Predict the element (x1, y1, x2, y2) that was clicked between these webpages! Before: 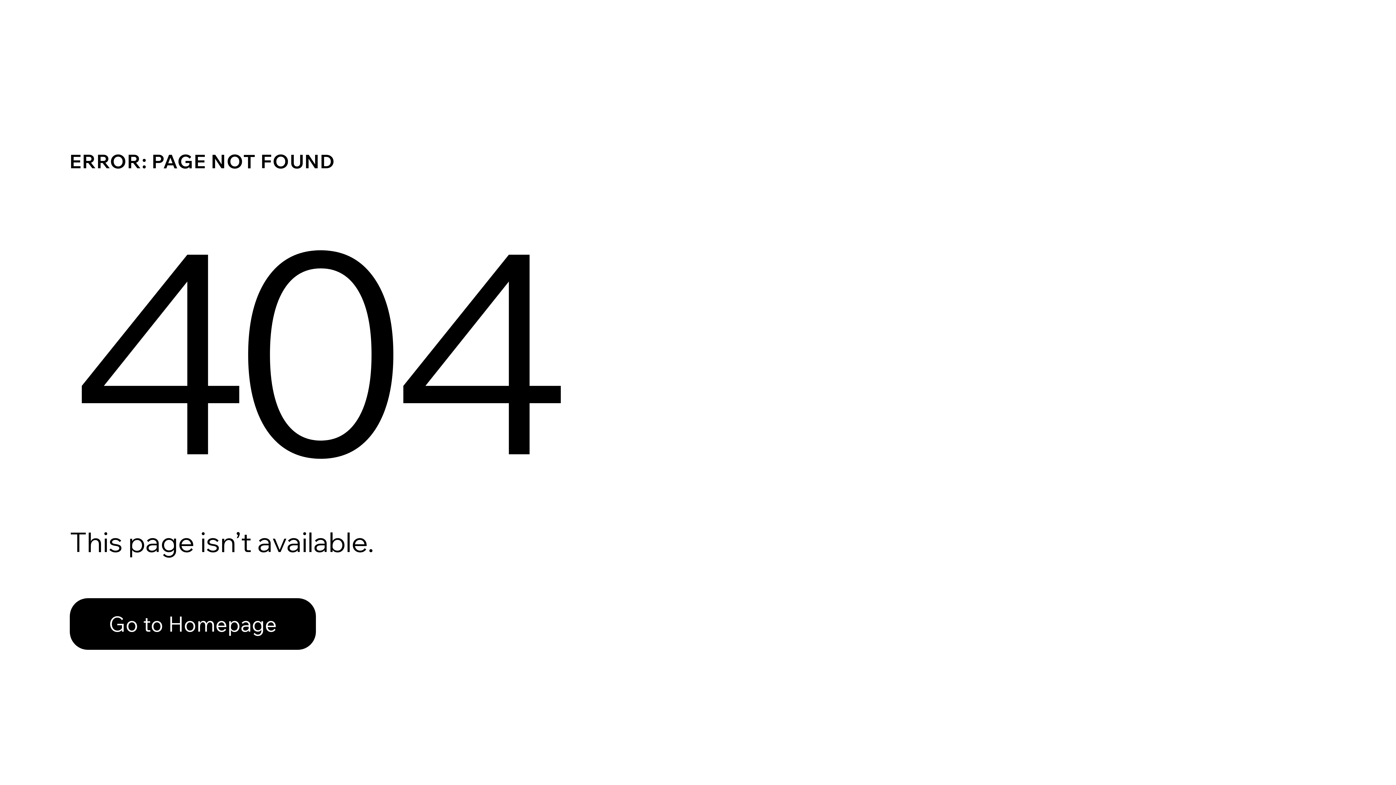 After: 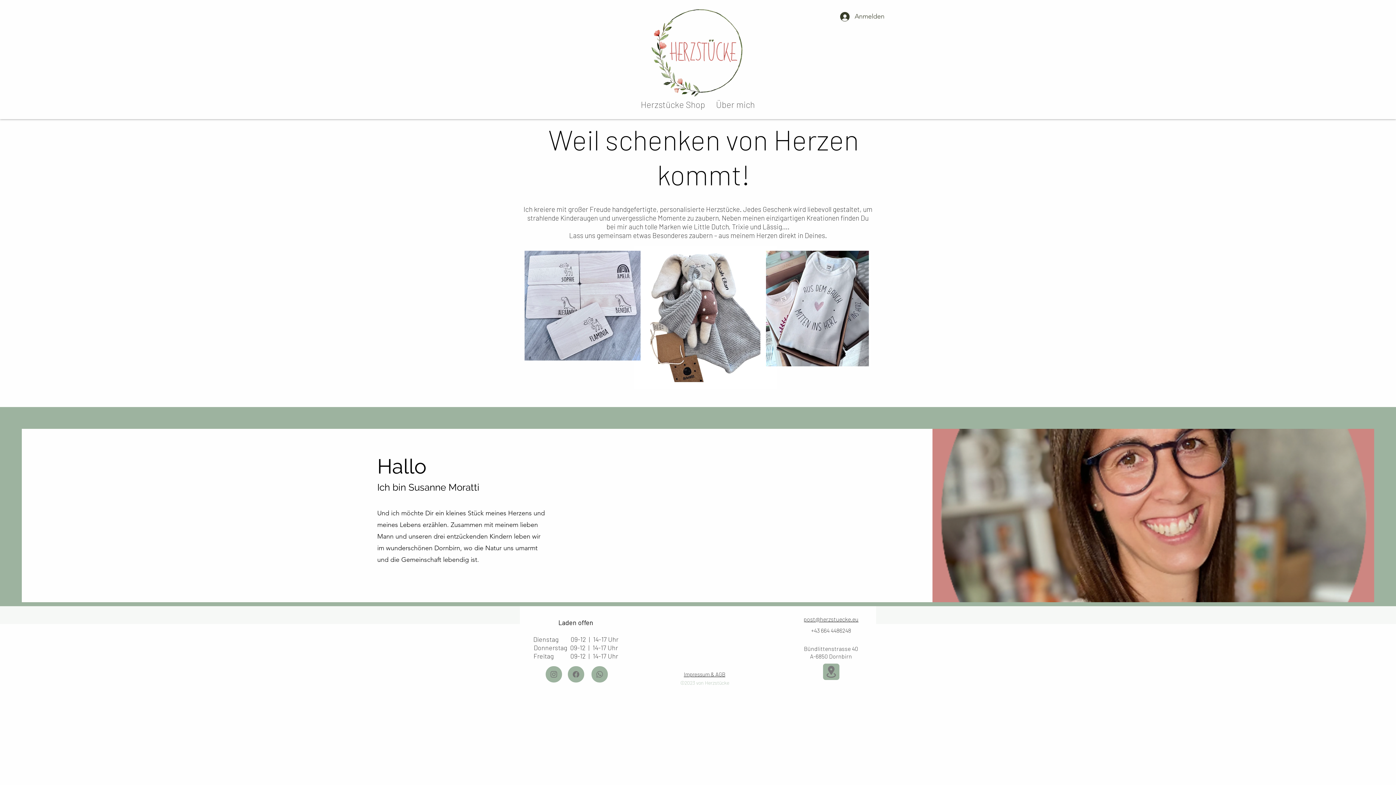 Action: bbox: (69, 582, 768, 659) label: Go to Homepage